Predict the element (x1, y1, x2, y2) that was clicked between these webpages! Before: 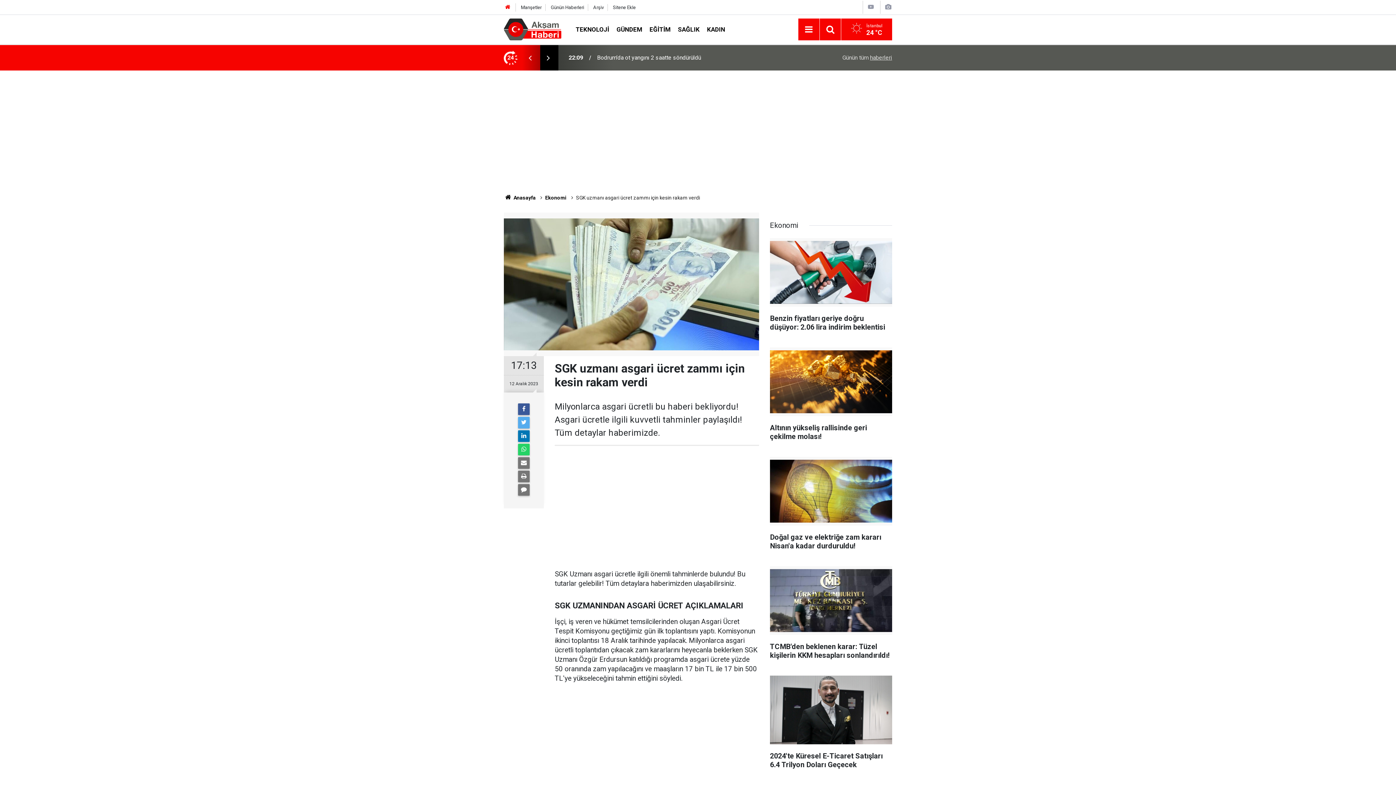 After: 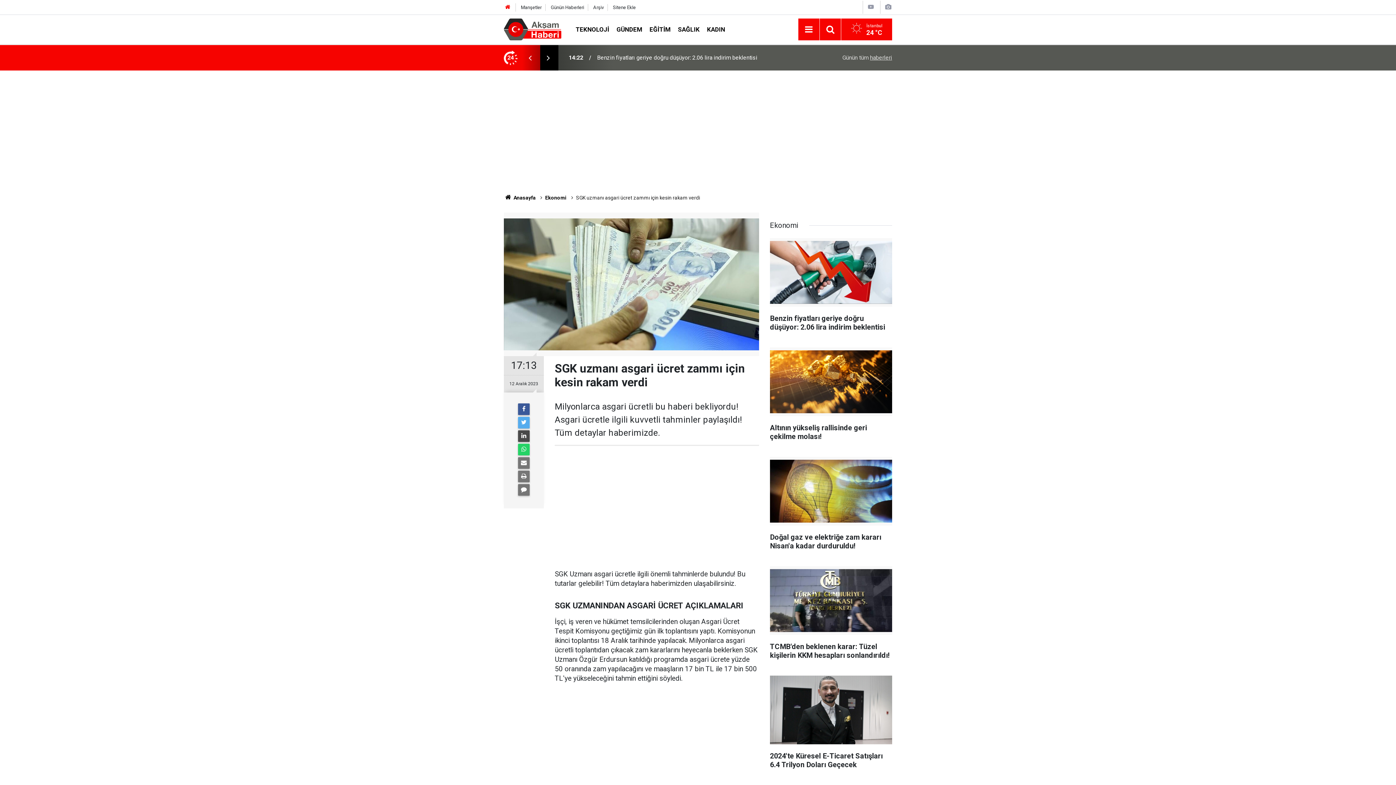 Action: bbox: (518, 430, 529, 442)